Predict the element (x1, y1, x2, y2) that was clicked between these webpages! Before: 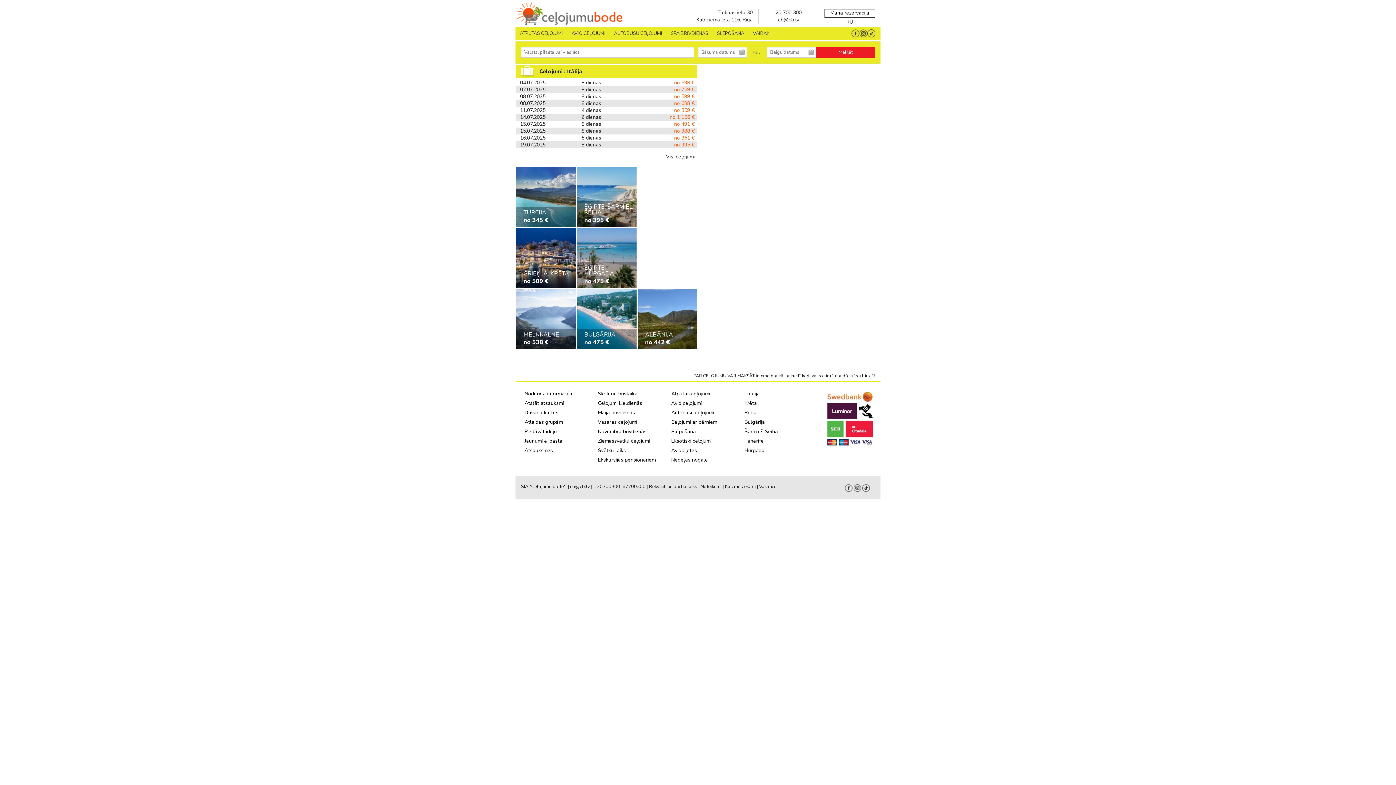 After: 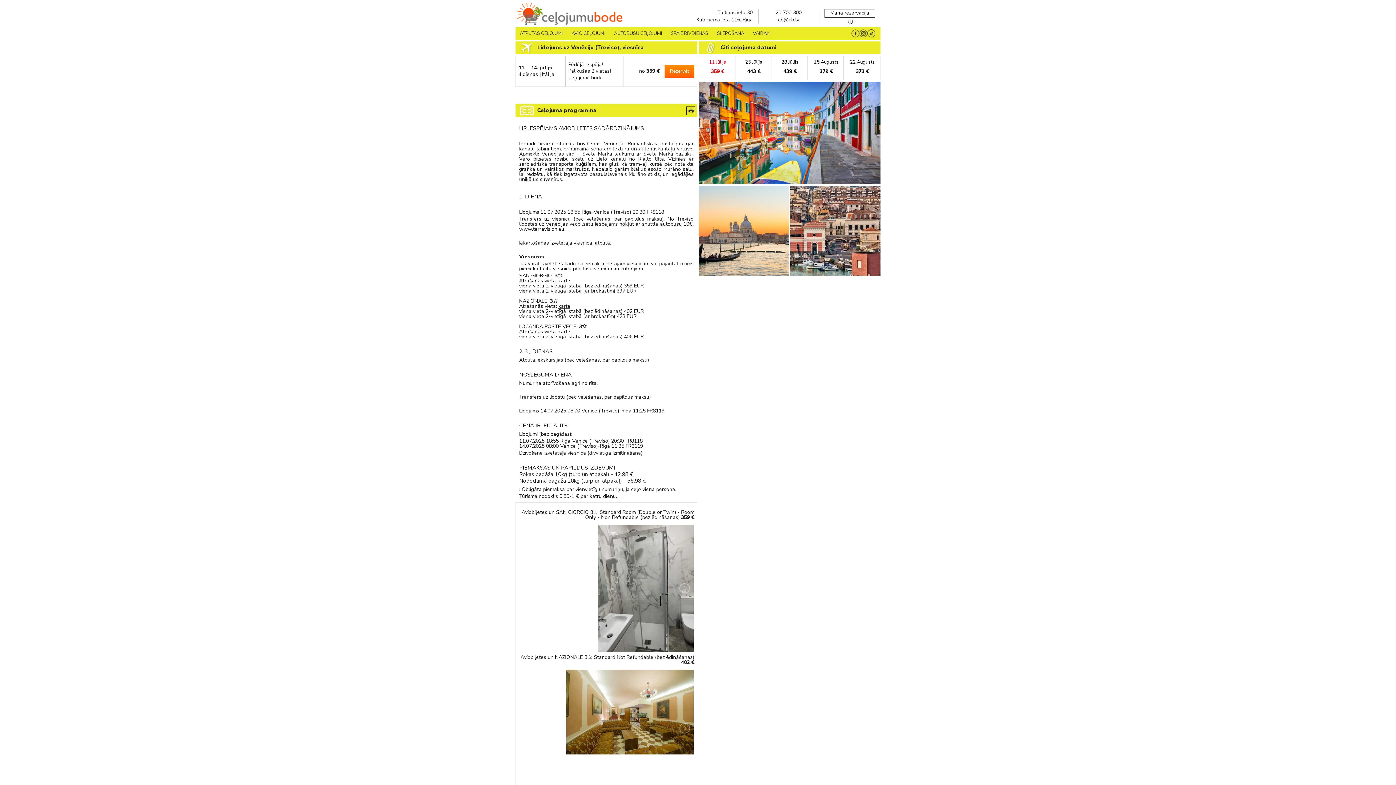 Action: bbox: (637, 106, 697, 113) label: no 359 €